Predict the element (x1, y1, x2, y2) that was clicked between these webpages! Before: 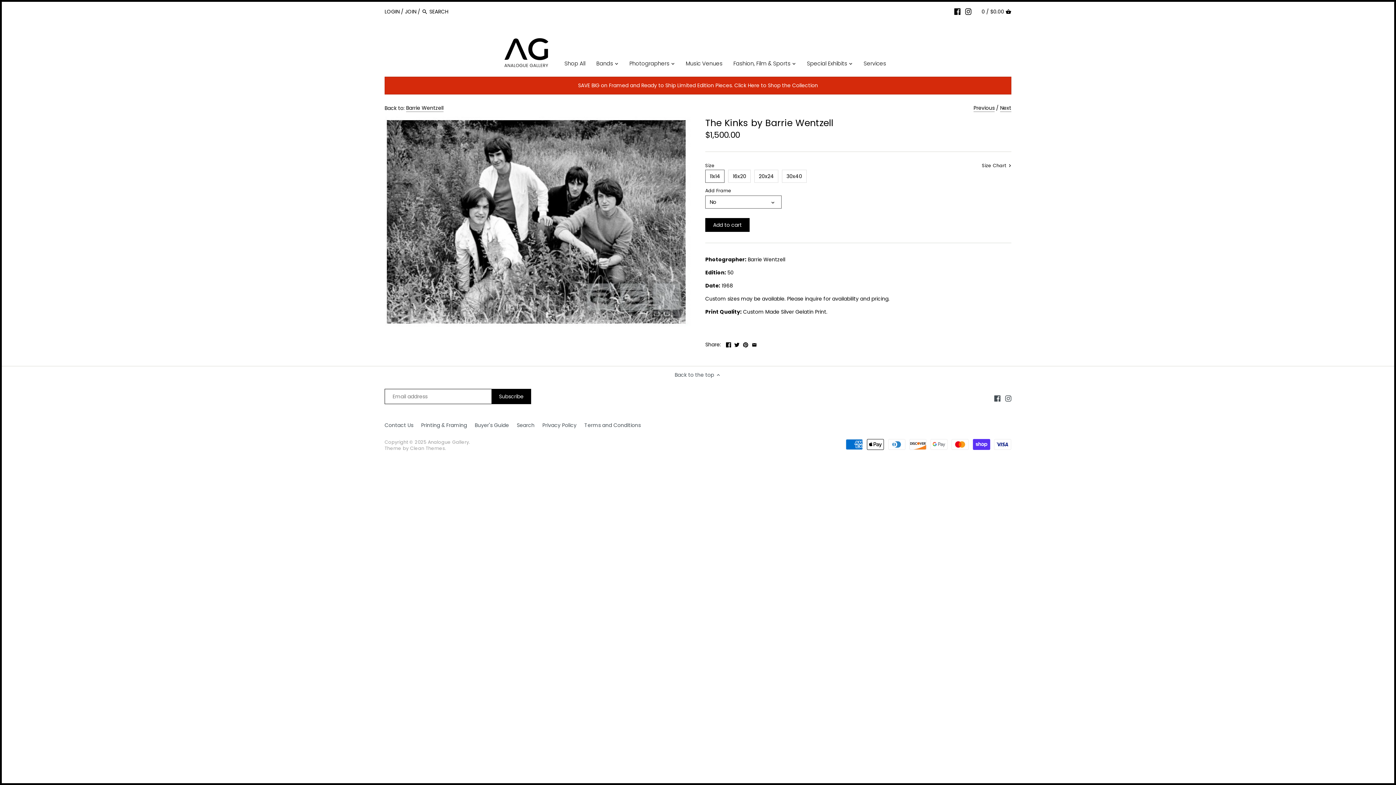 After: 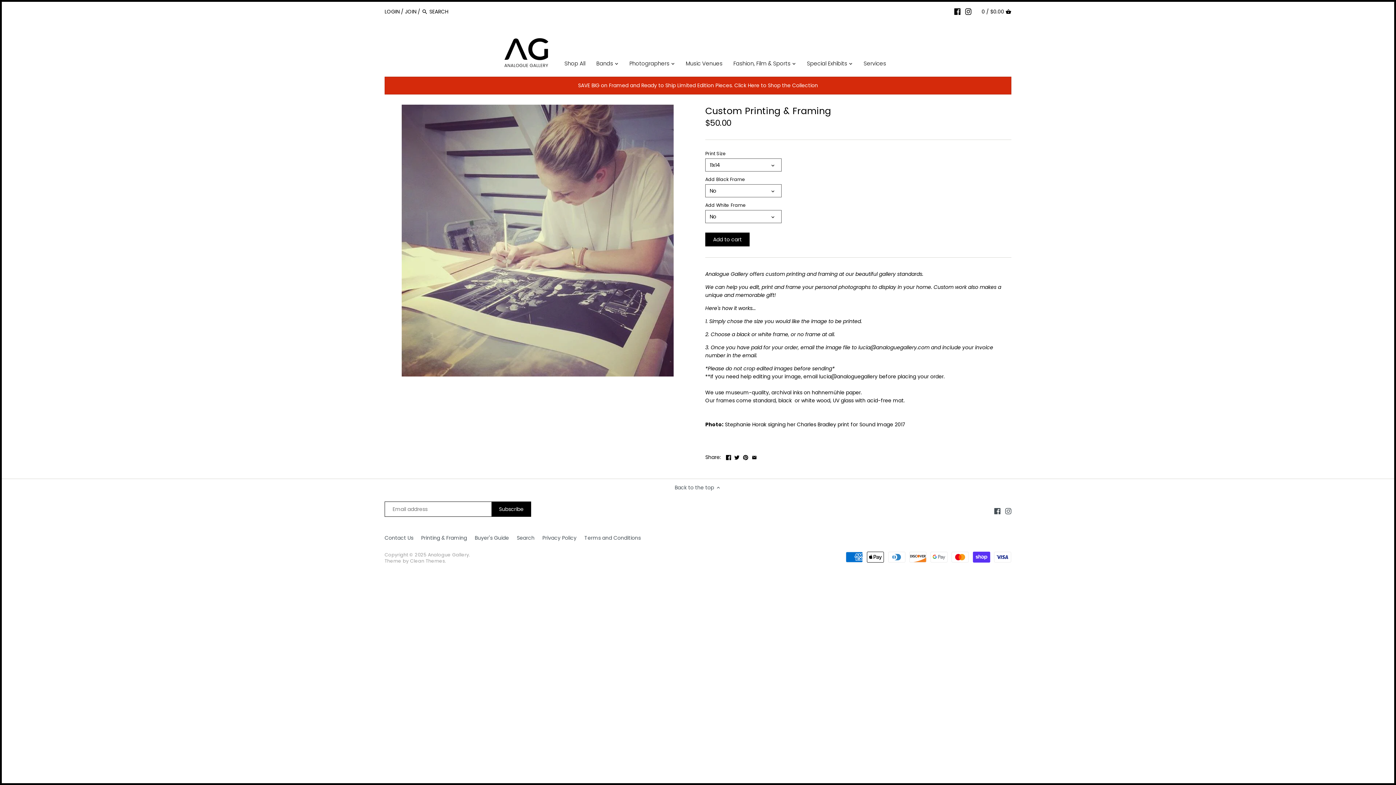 Action: label: Printing & Framing bbox: (421, 421, 467, 429)